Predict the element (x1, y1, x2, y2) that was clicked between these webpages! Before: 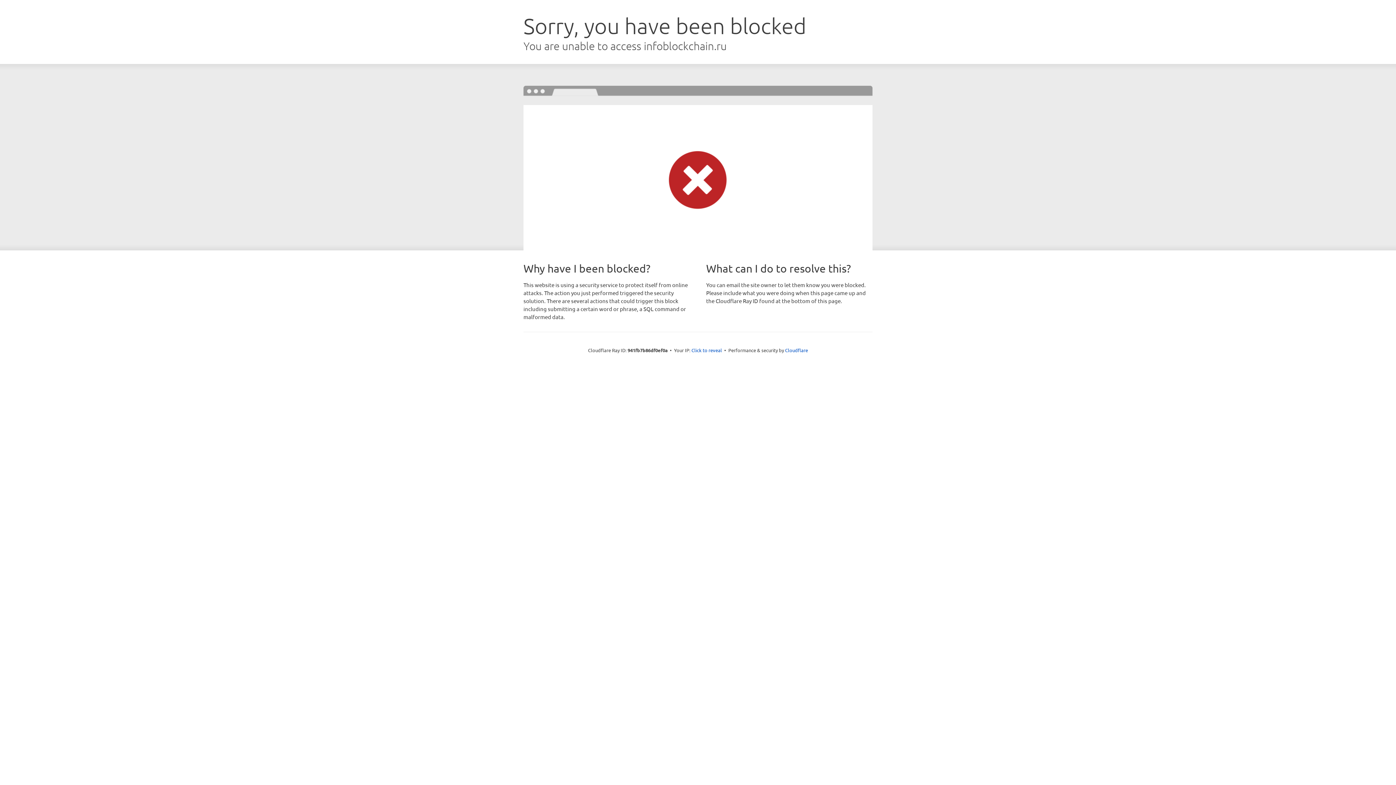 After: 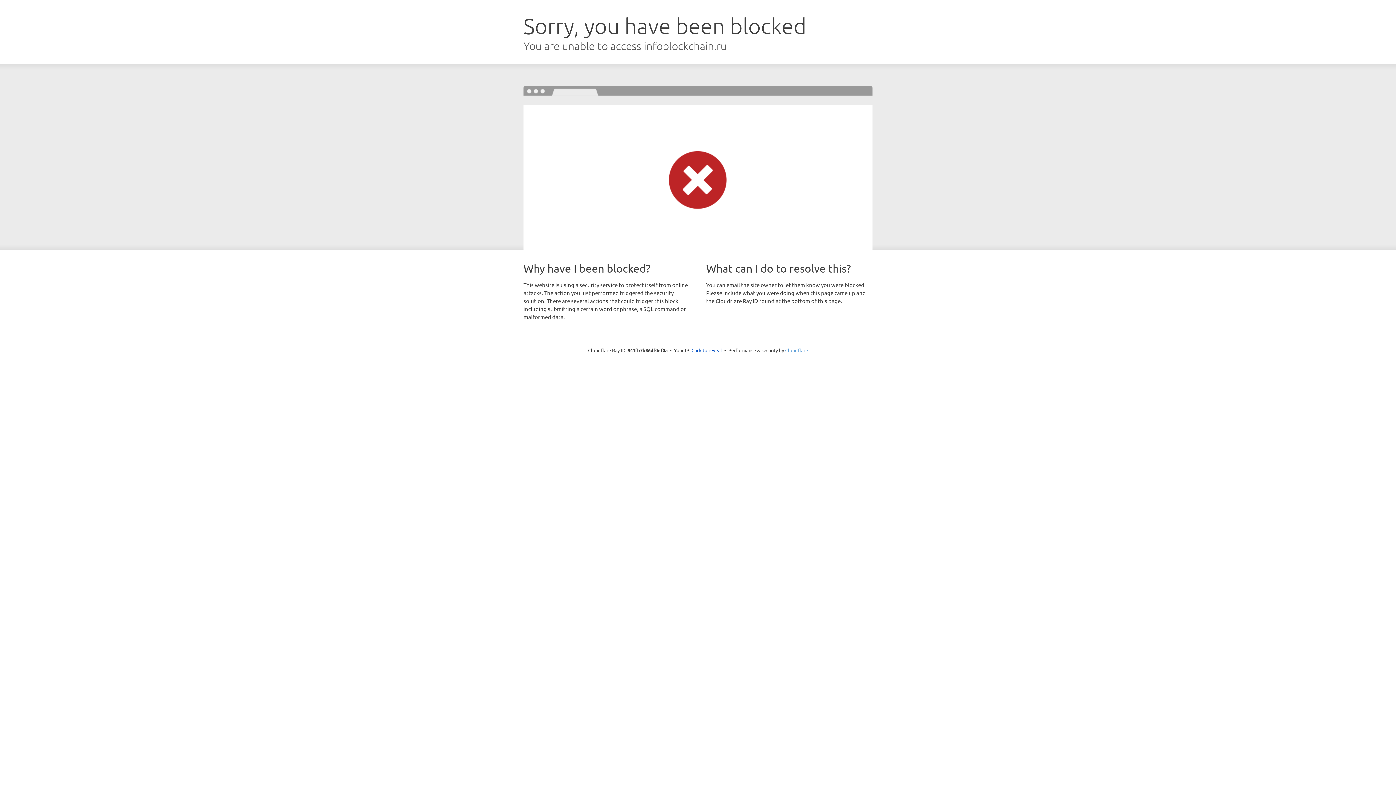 Action: label: Cloudflare bbox: (785, 347, 808, 353)